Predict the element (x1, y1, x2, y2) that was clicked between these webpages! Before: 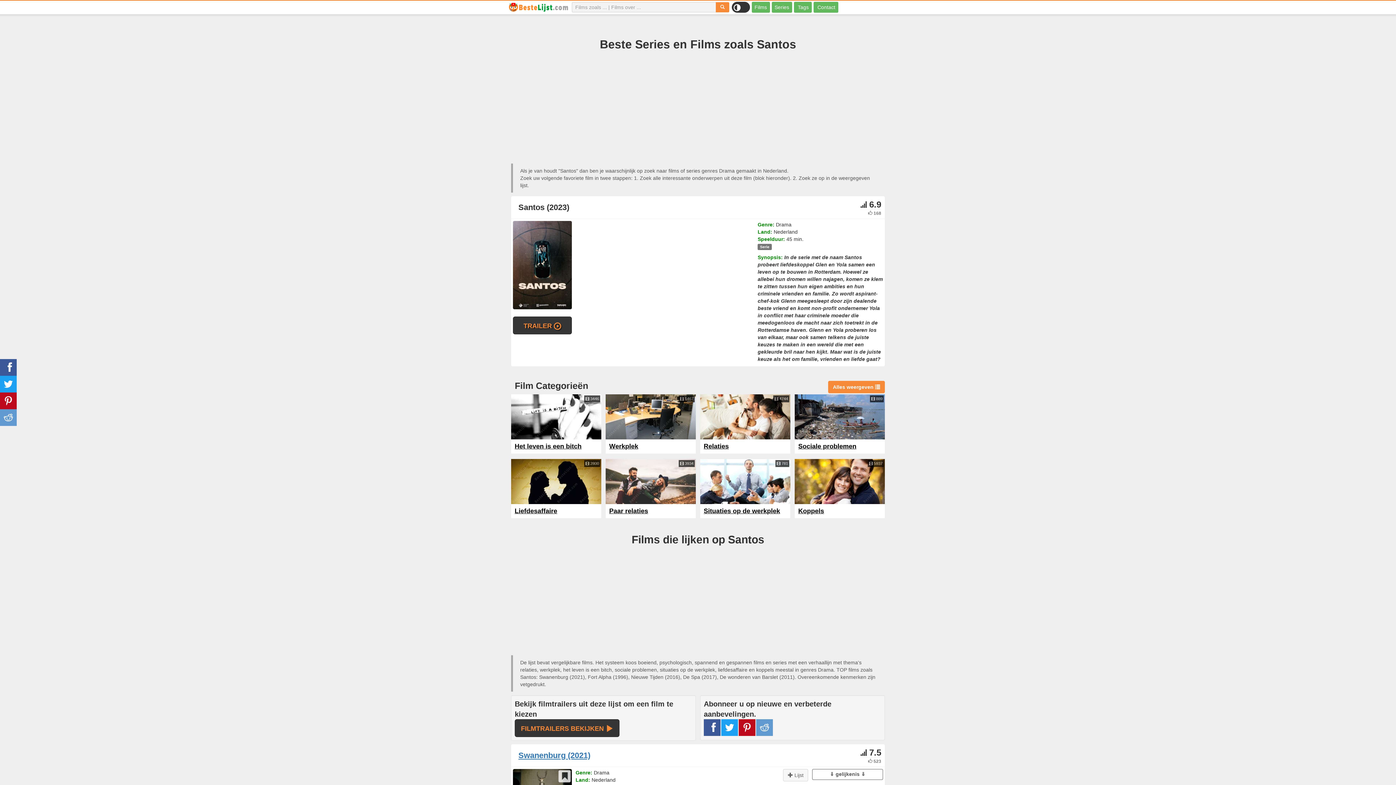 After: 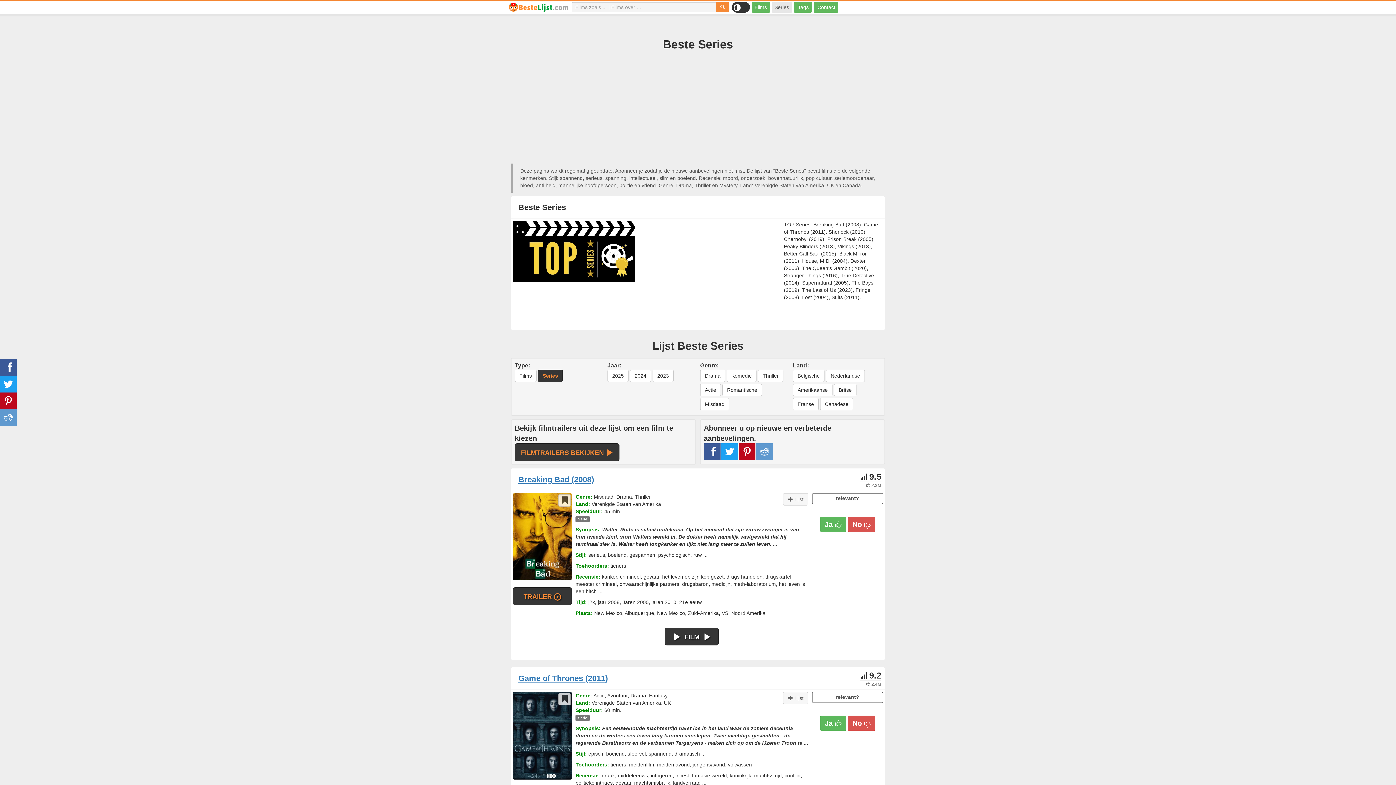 Action: bbox: (771, 1, 792, 12) label: Series